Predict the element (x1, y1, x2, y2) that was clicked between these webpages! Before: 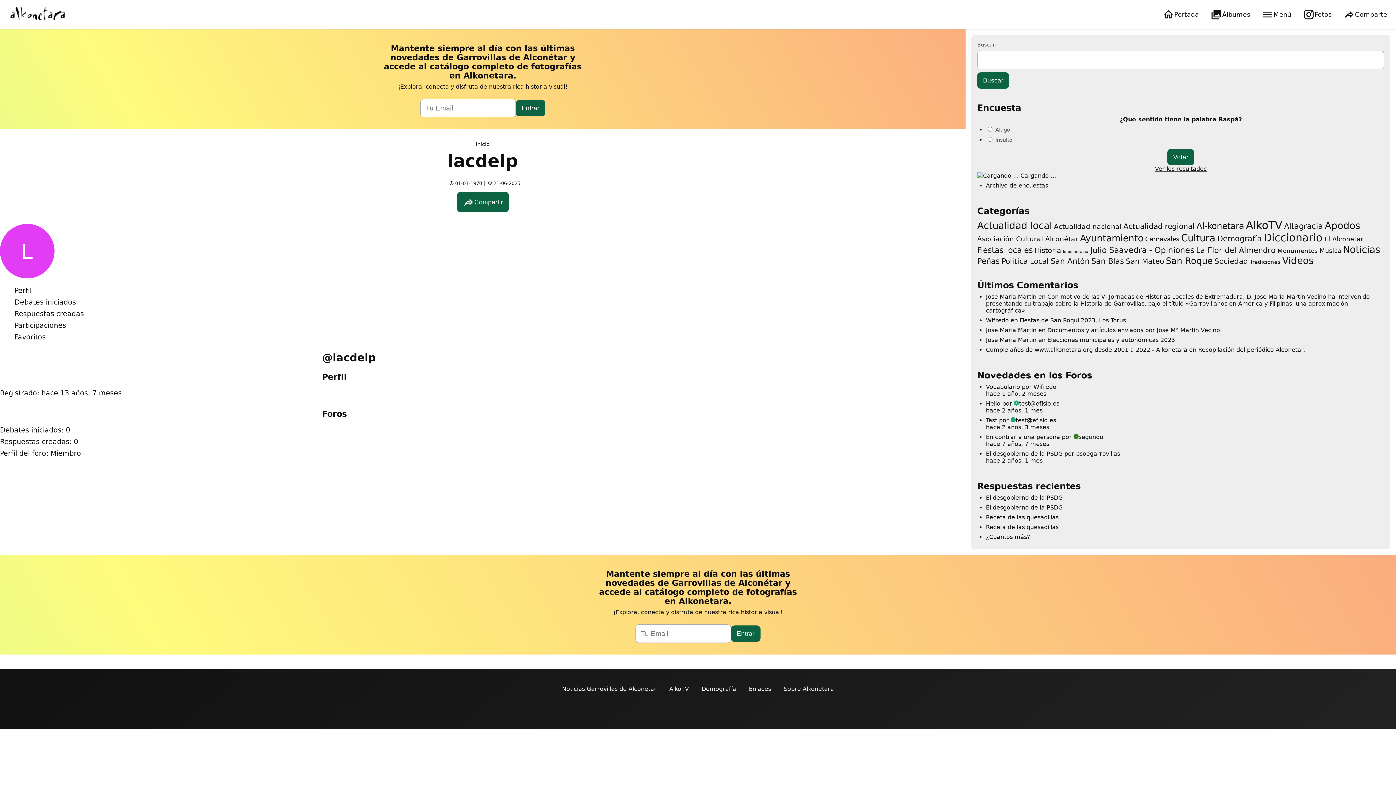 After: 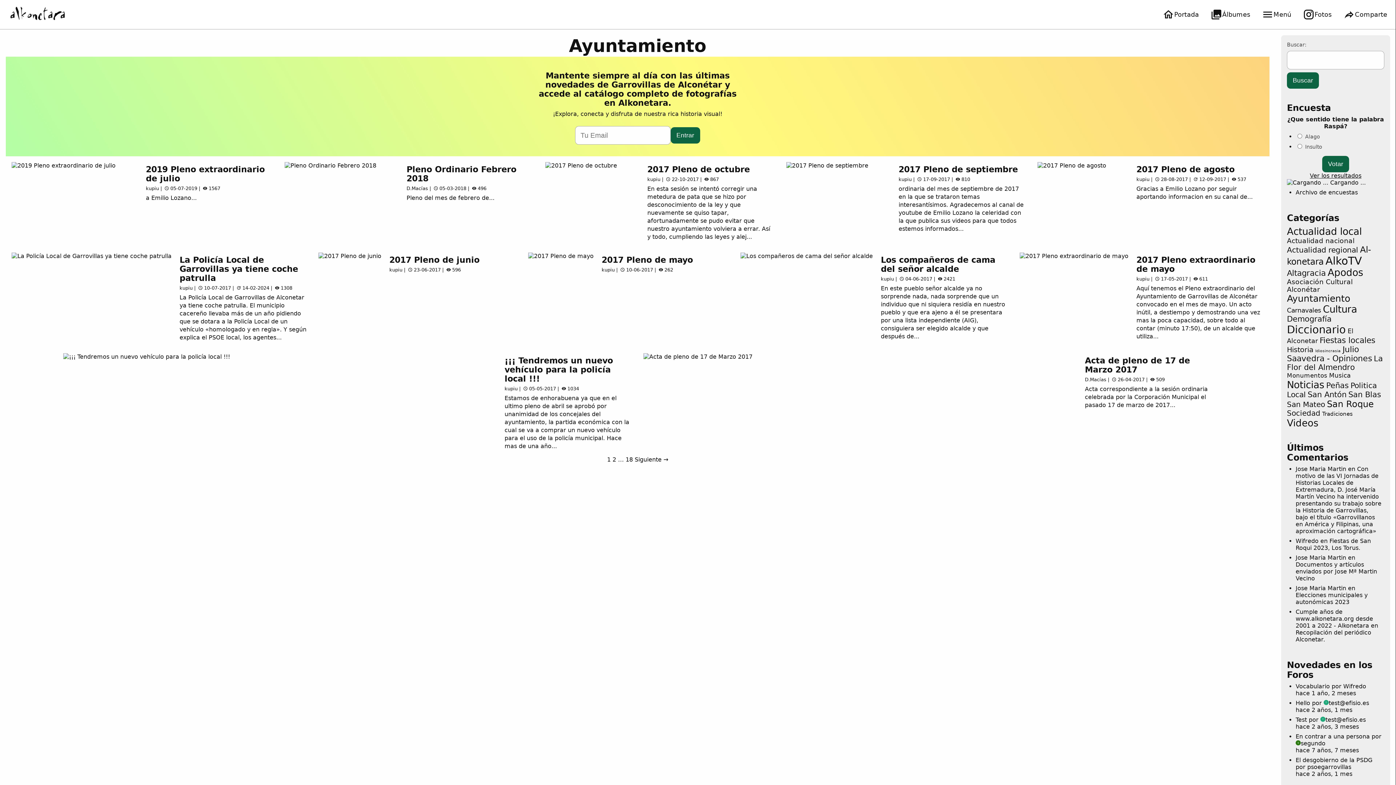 Action: label: Ayuntamiento (206 elementos) bbox: (1080, 233, 1143, 243)